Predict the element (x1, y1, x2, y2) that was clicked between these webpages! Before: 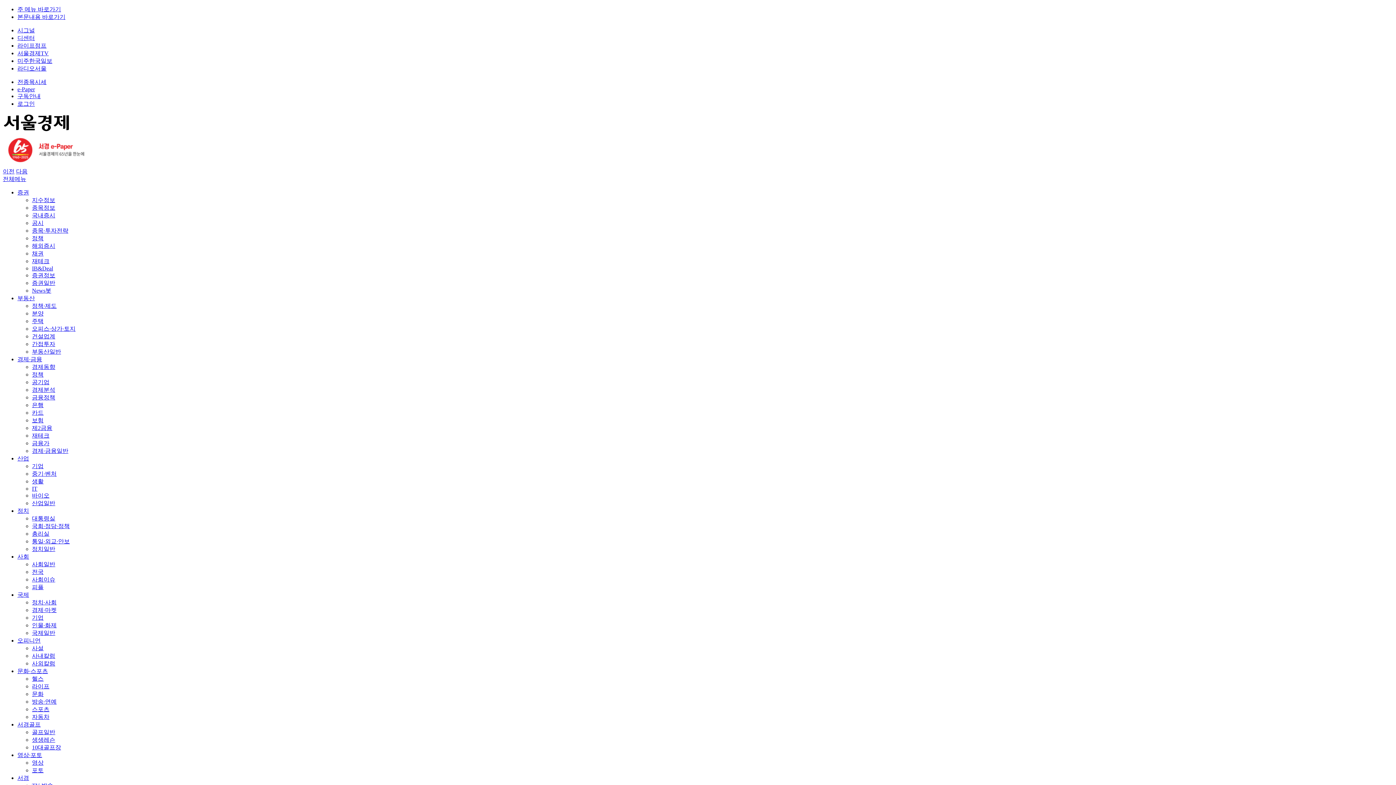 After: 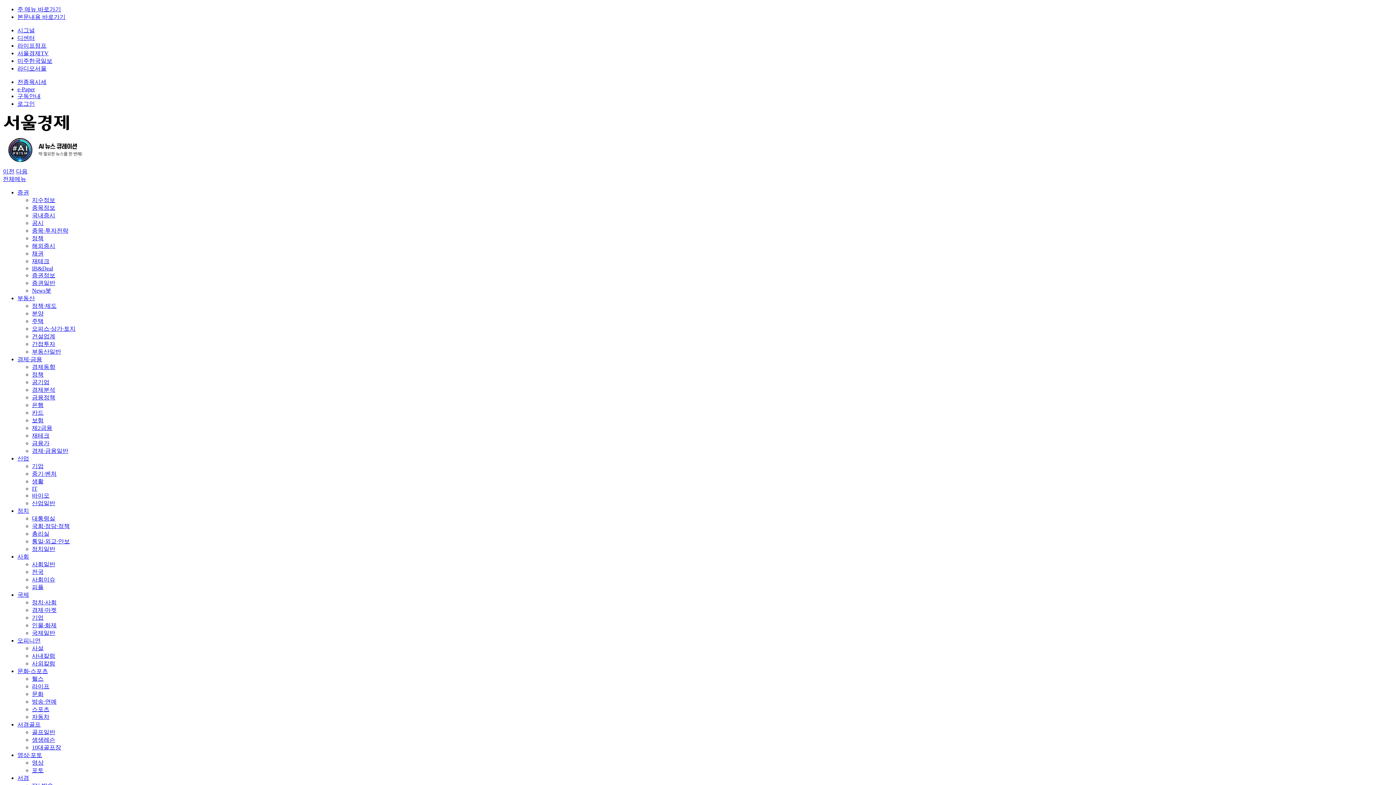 Action: bbox: (17, 86, 34, 92) label: e-Paper